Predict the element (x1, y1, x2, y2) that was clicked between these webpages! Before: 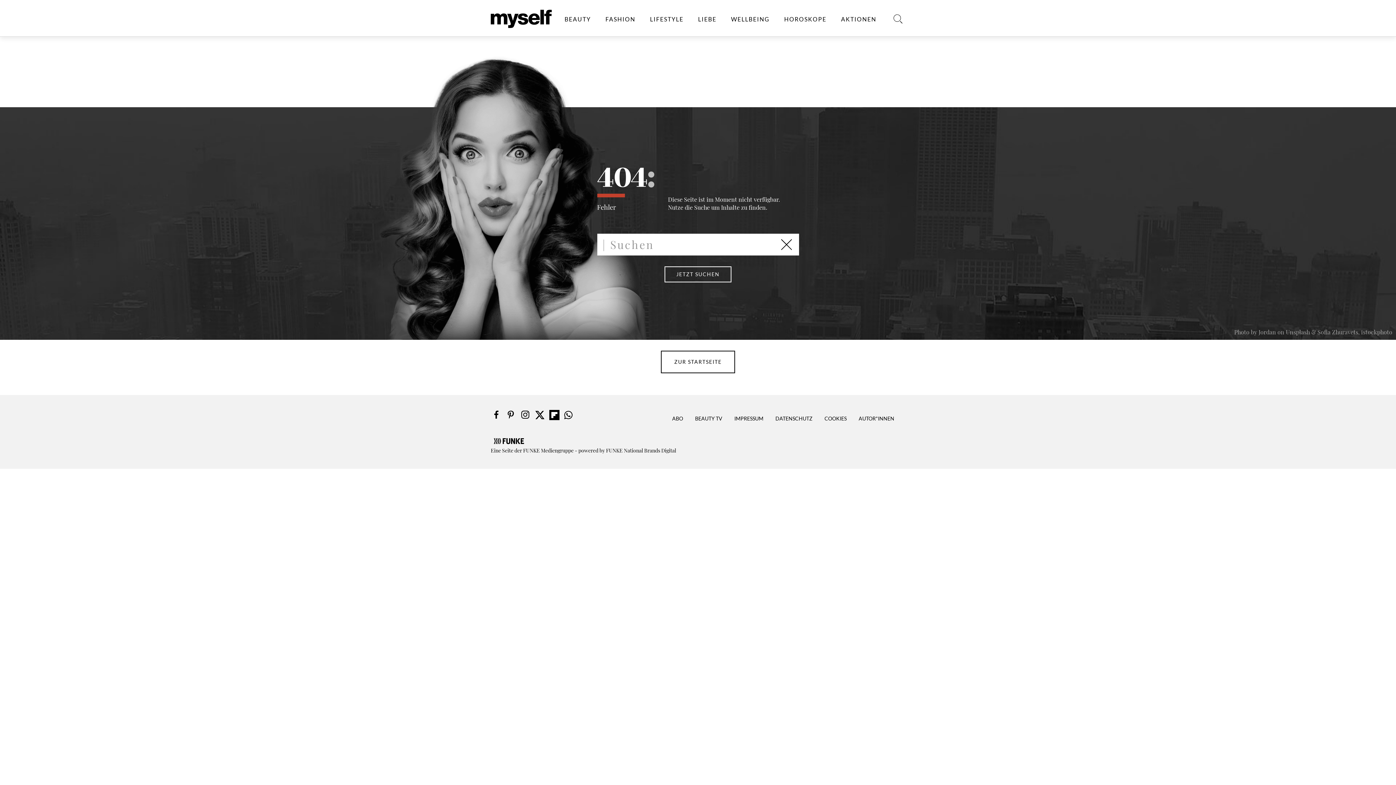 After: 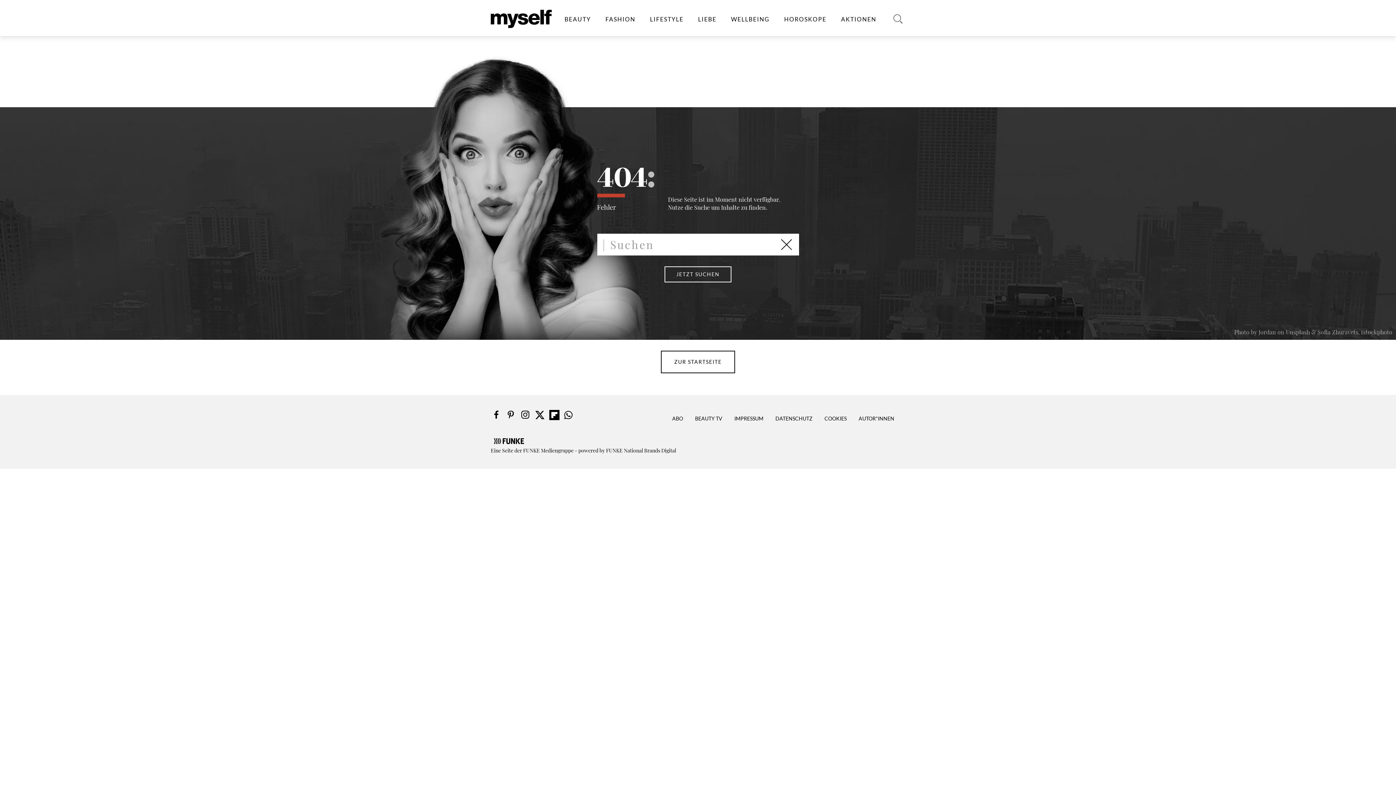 Action: bbox: (534, 409, 545, 420)